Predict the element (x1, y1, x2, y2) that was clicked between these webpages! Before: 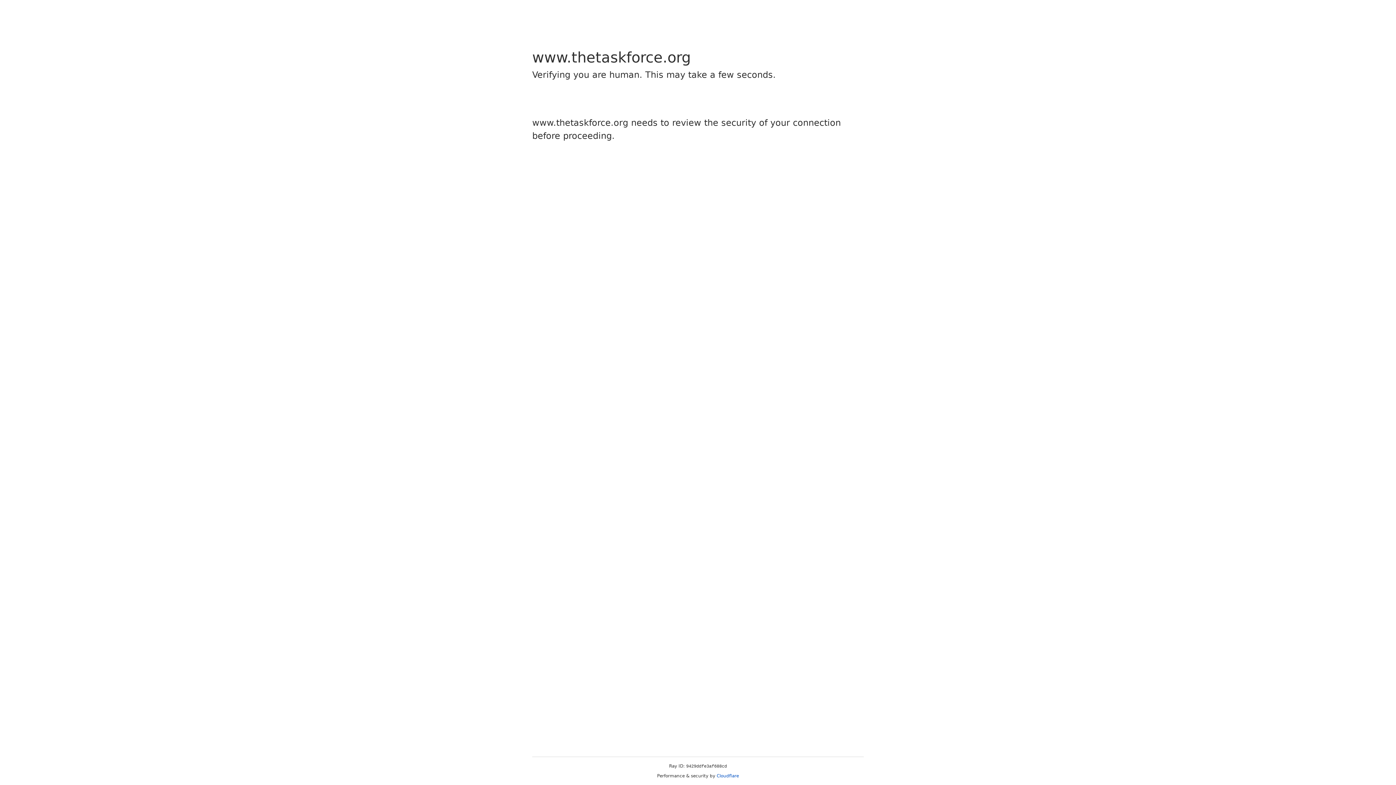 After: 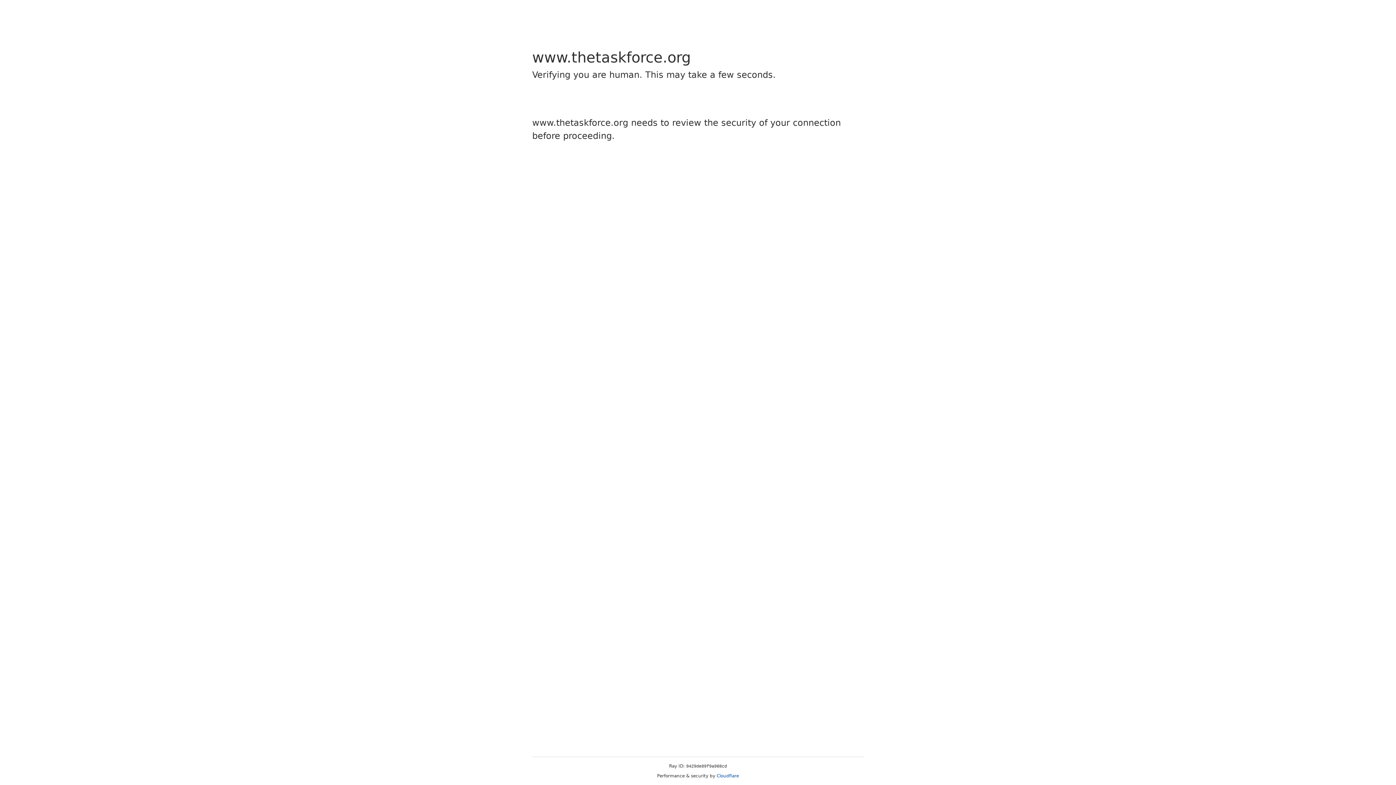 Action: label: Cloudflare bbox: (716, 773, 739, 778)